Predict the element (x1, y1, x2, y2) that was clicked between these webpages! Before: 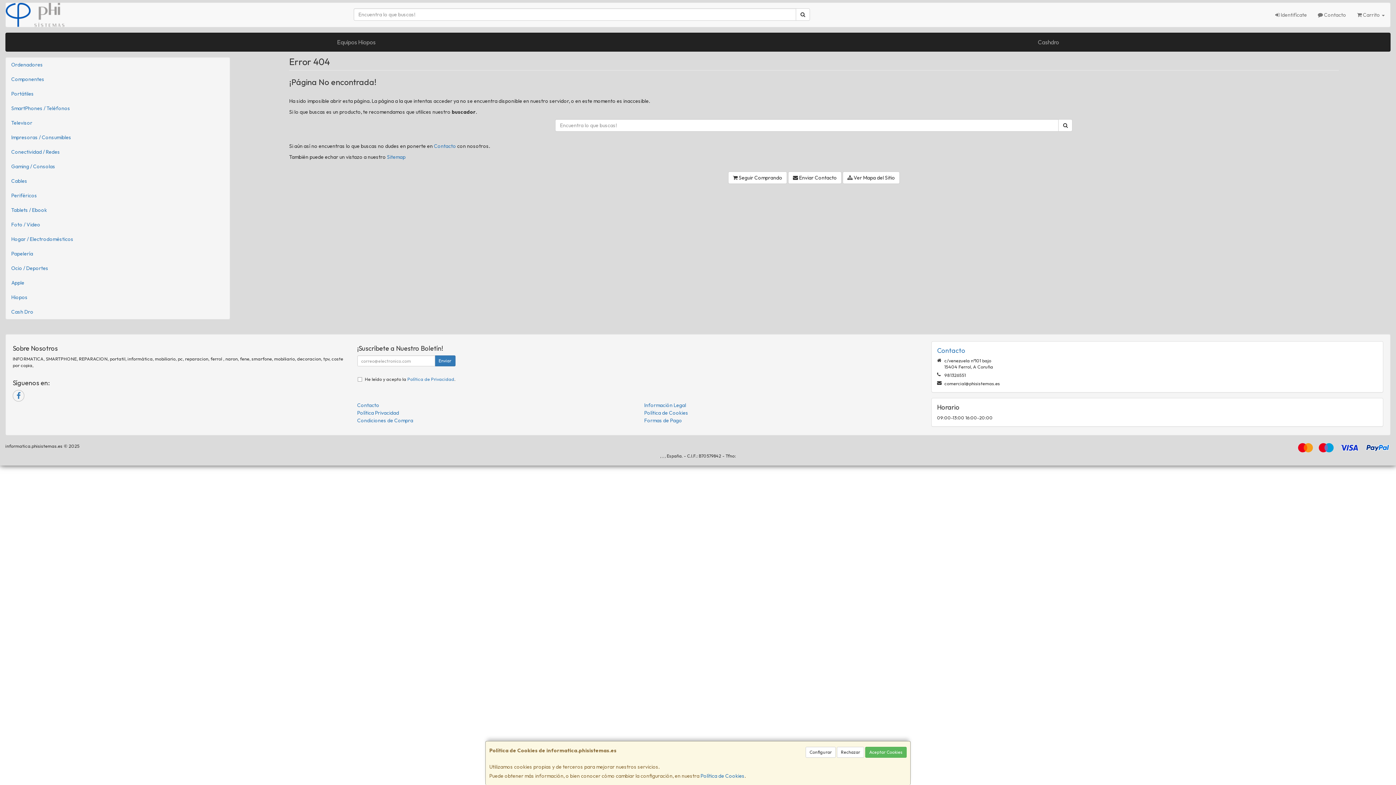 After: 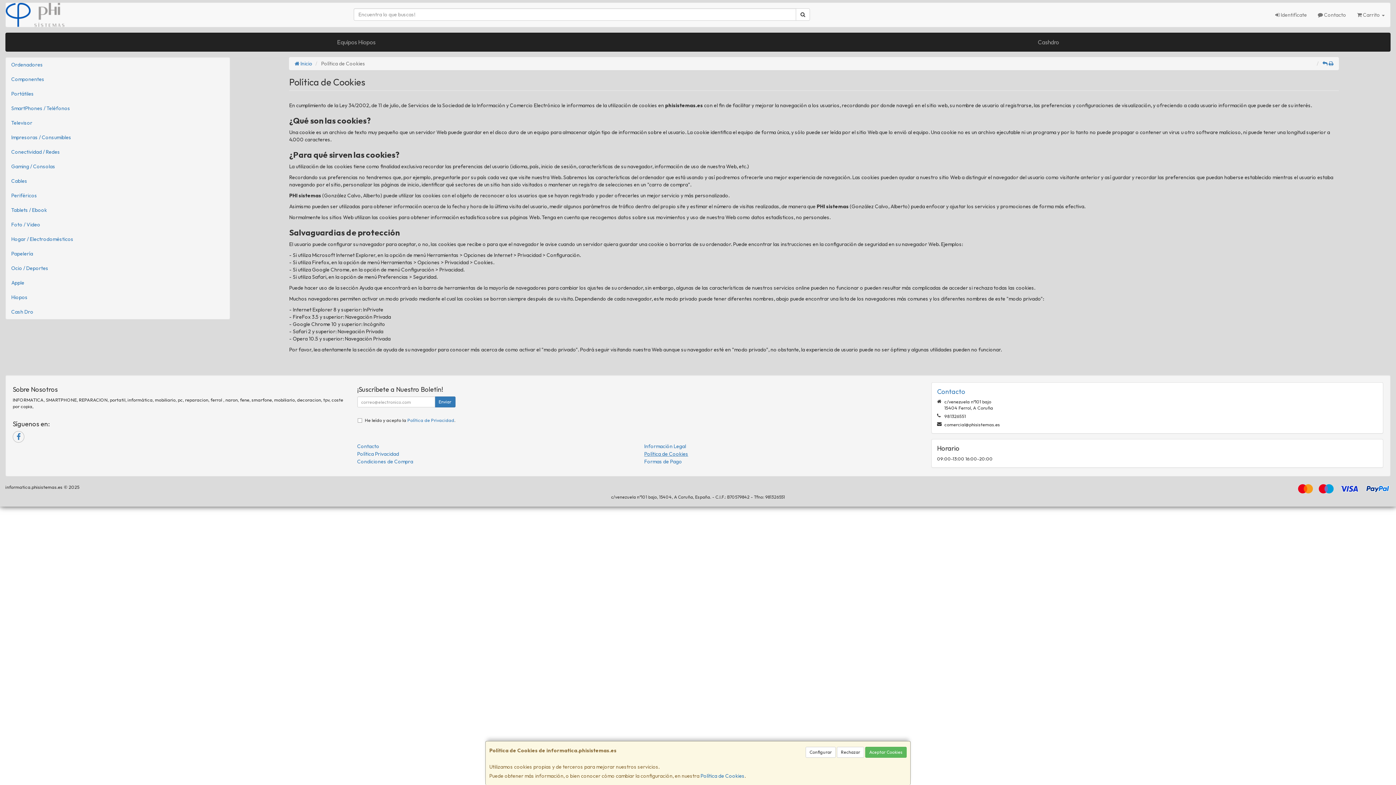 Action: label: Política de Cookies bbox: (700, 773, 744, 779)